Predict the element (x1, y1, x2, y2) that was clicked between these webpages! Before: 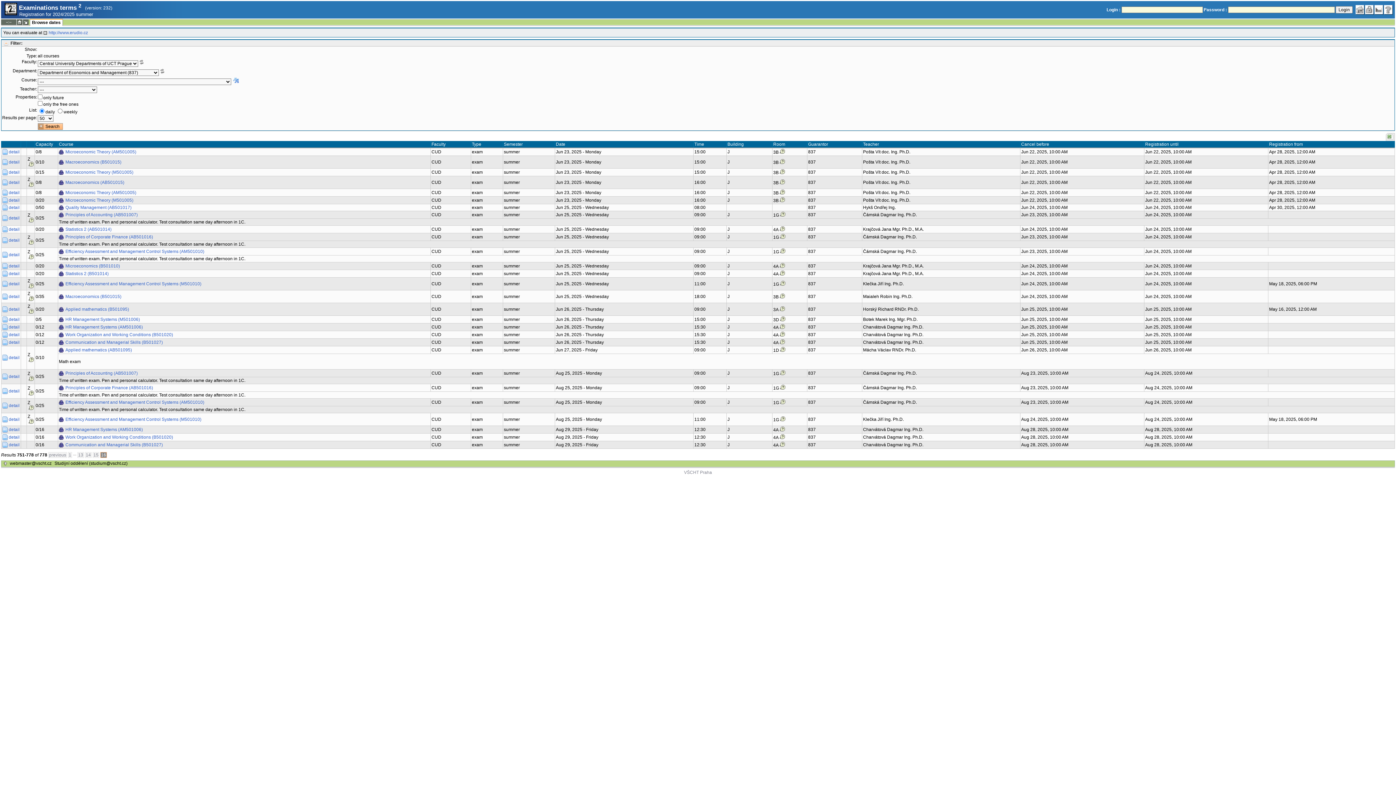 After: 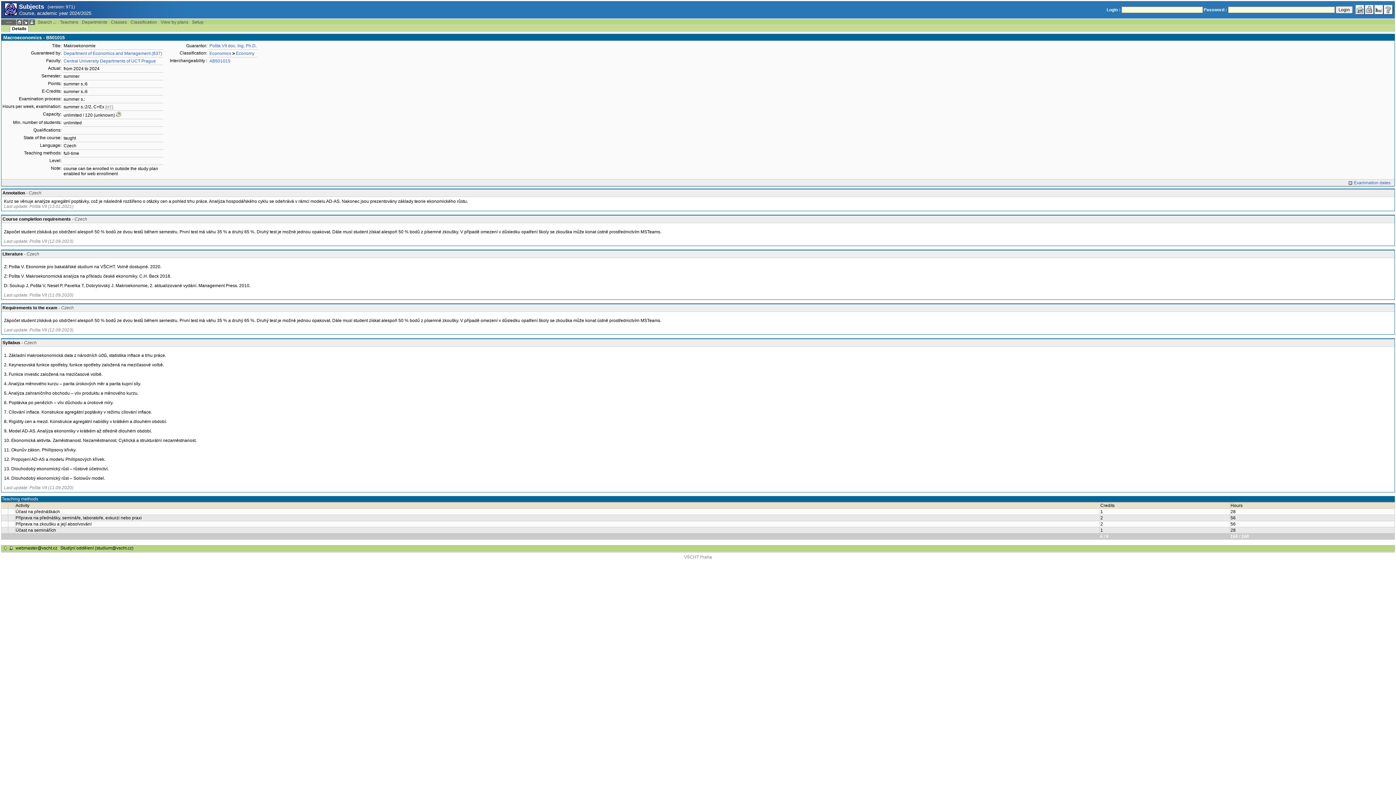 Action: label: Macroeconomics (B501015) bbox: (58, 293, 121, 299)